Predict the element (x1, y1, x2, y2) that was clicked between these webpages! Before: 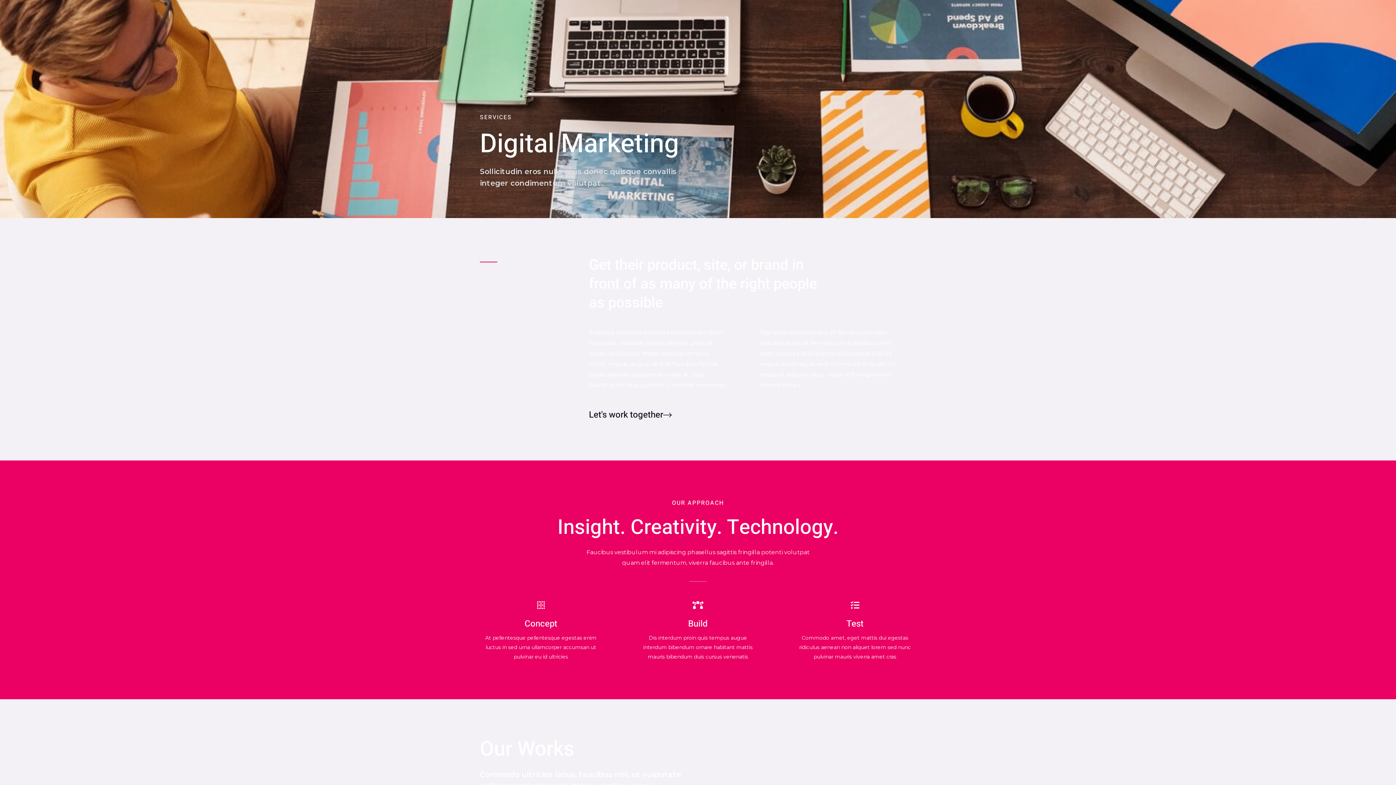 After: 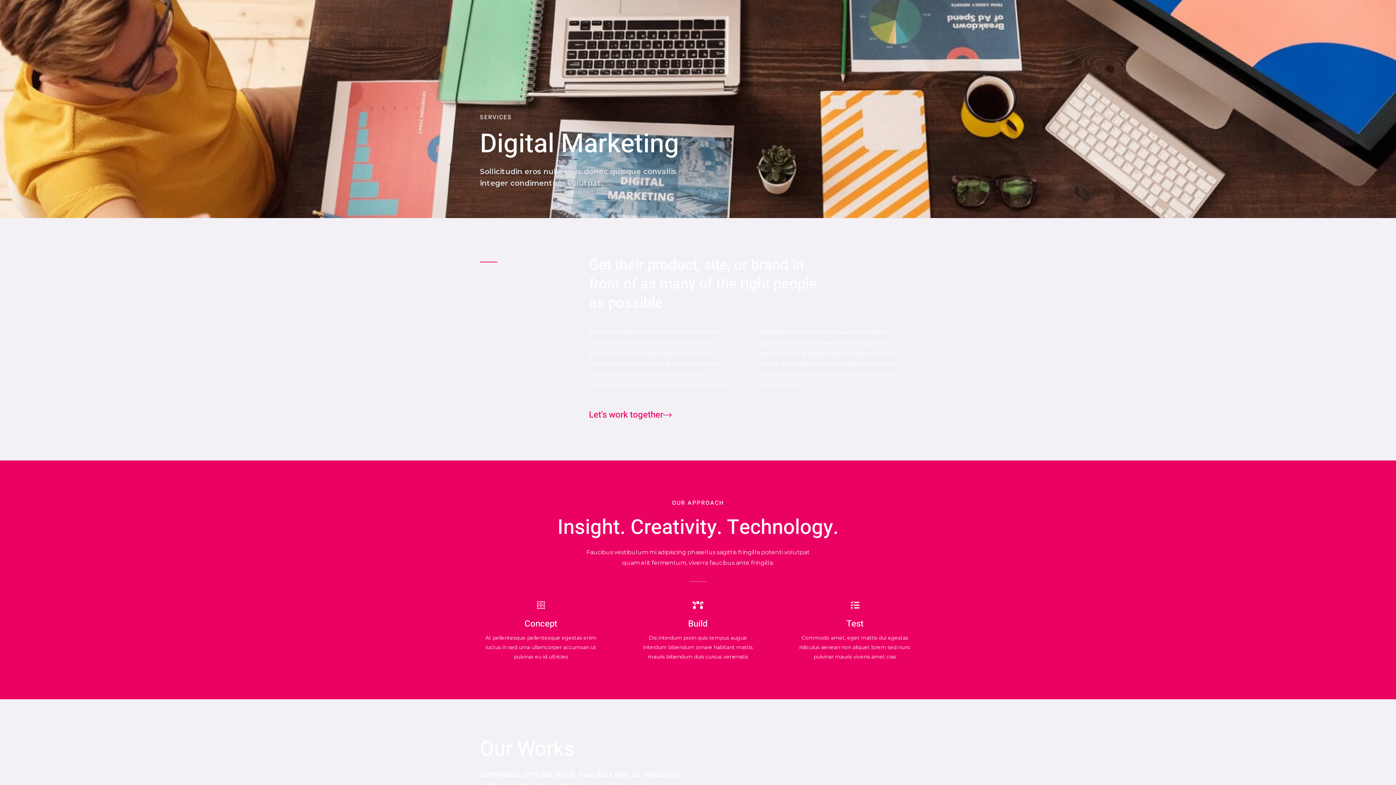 Action: label: Let's work together bbox: (589, 410, 672, 419)